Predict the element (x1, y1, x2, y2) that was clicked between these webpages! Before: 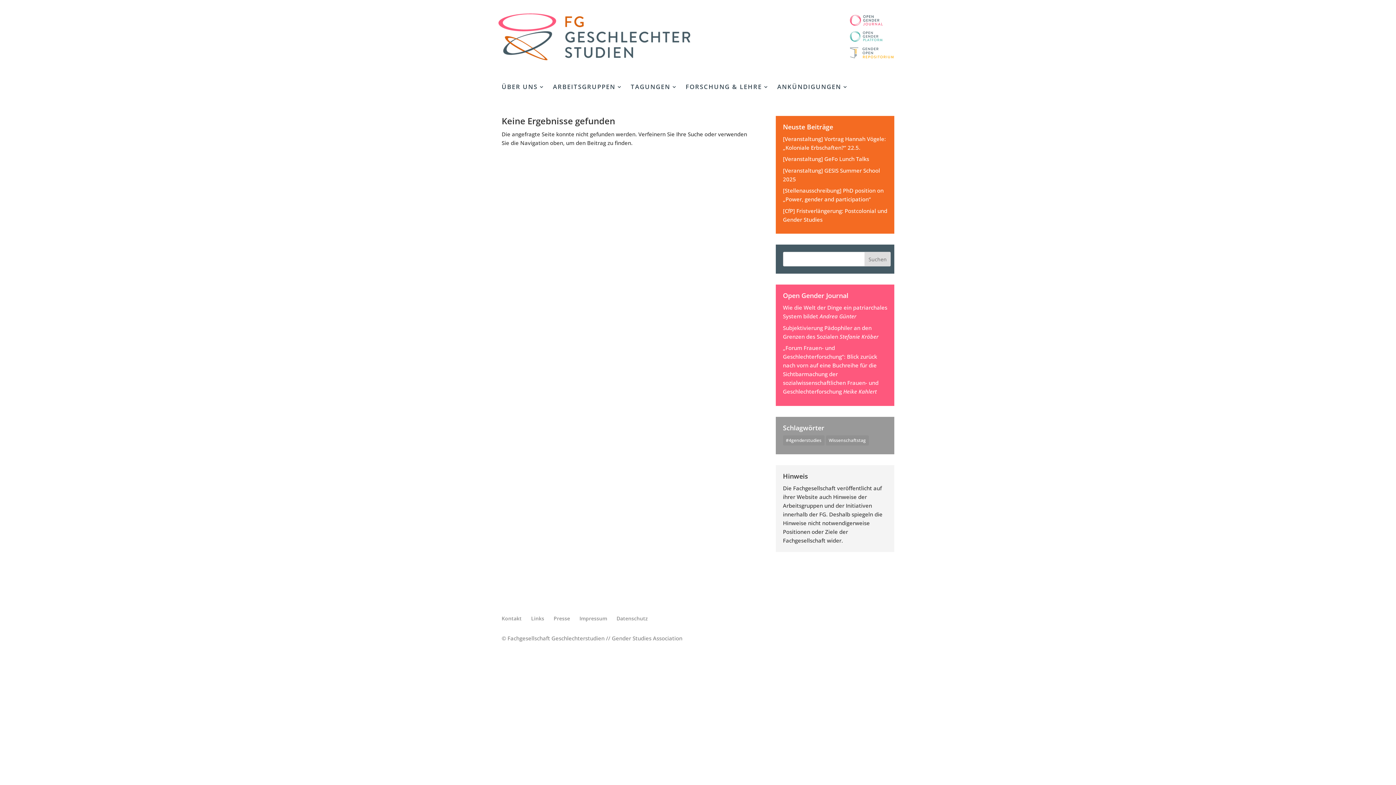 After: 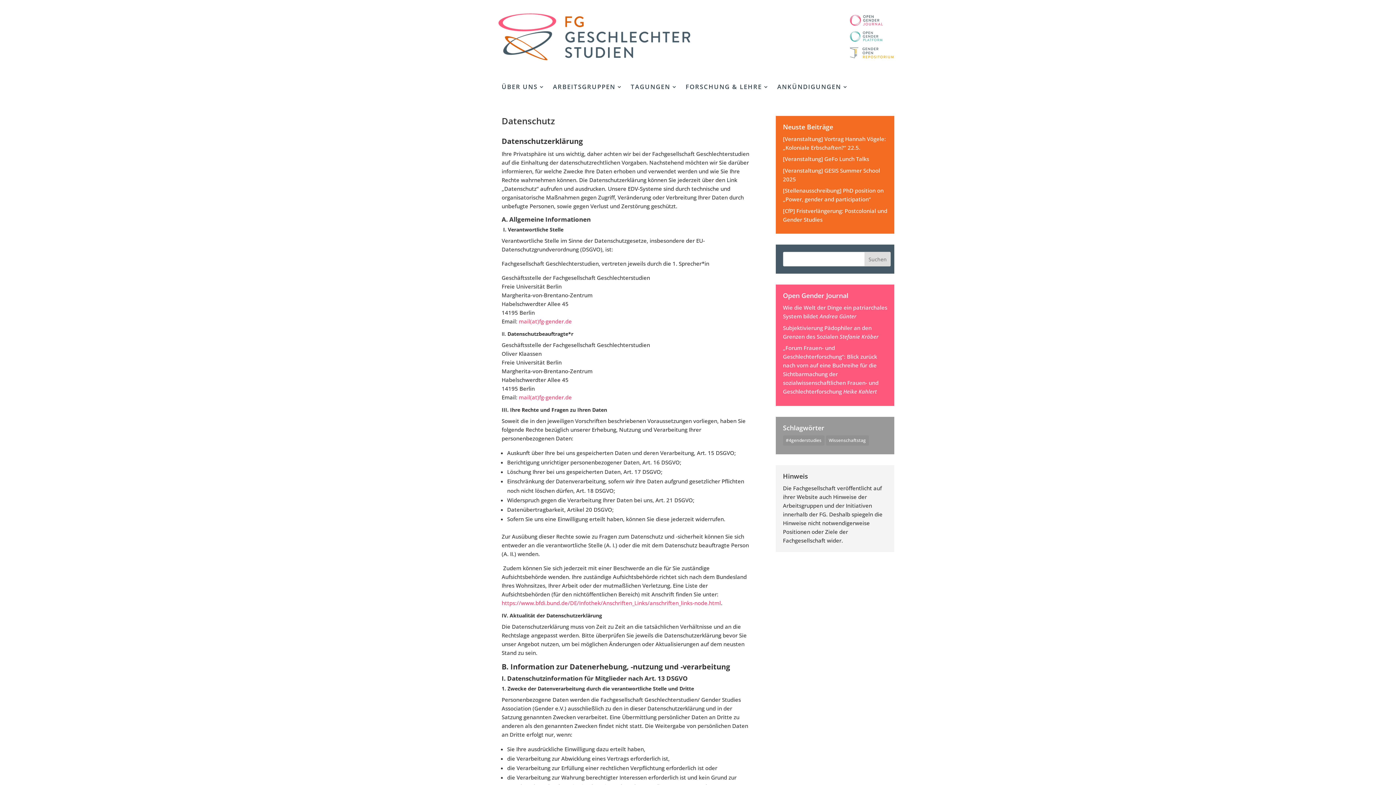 Action: label: Datenschutz bbox: (616, 615, 648, 622)